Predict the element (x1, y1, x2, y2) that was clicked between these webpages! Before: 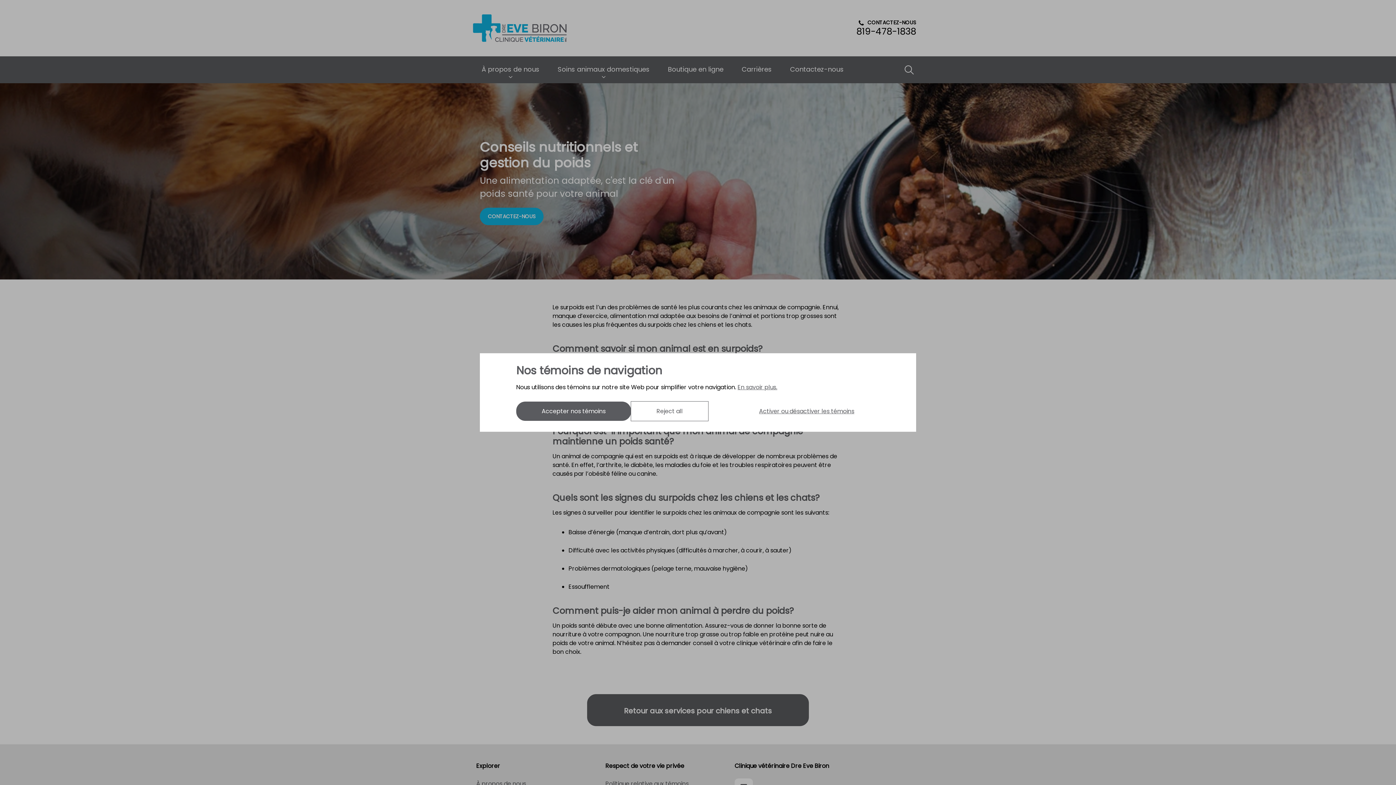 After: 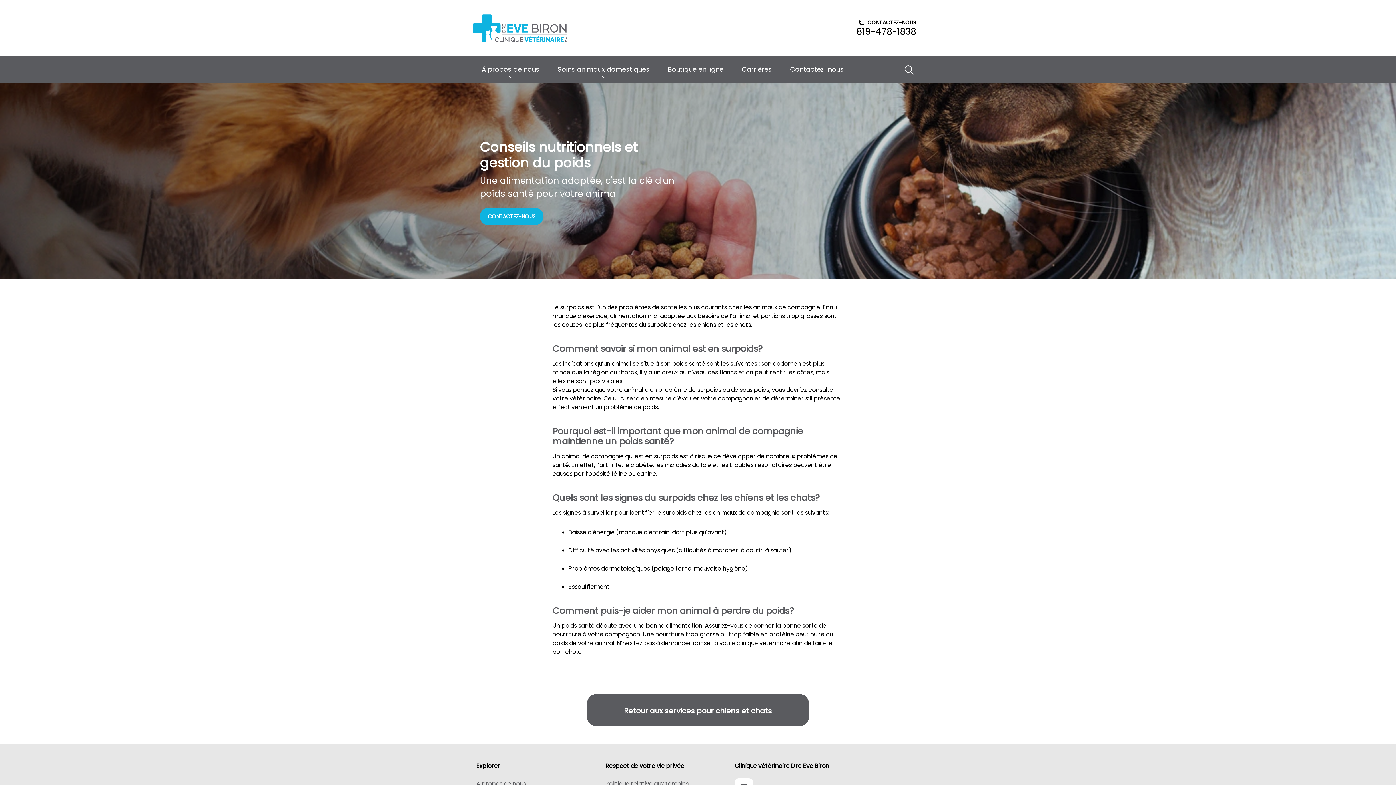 Action: bbox: (631, 401, 708, 421) label: Reject all